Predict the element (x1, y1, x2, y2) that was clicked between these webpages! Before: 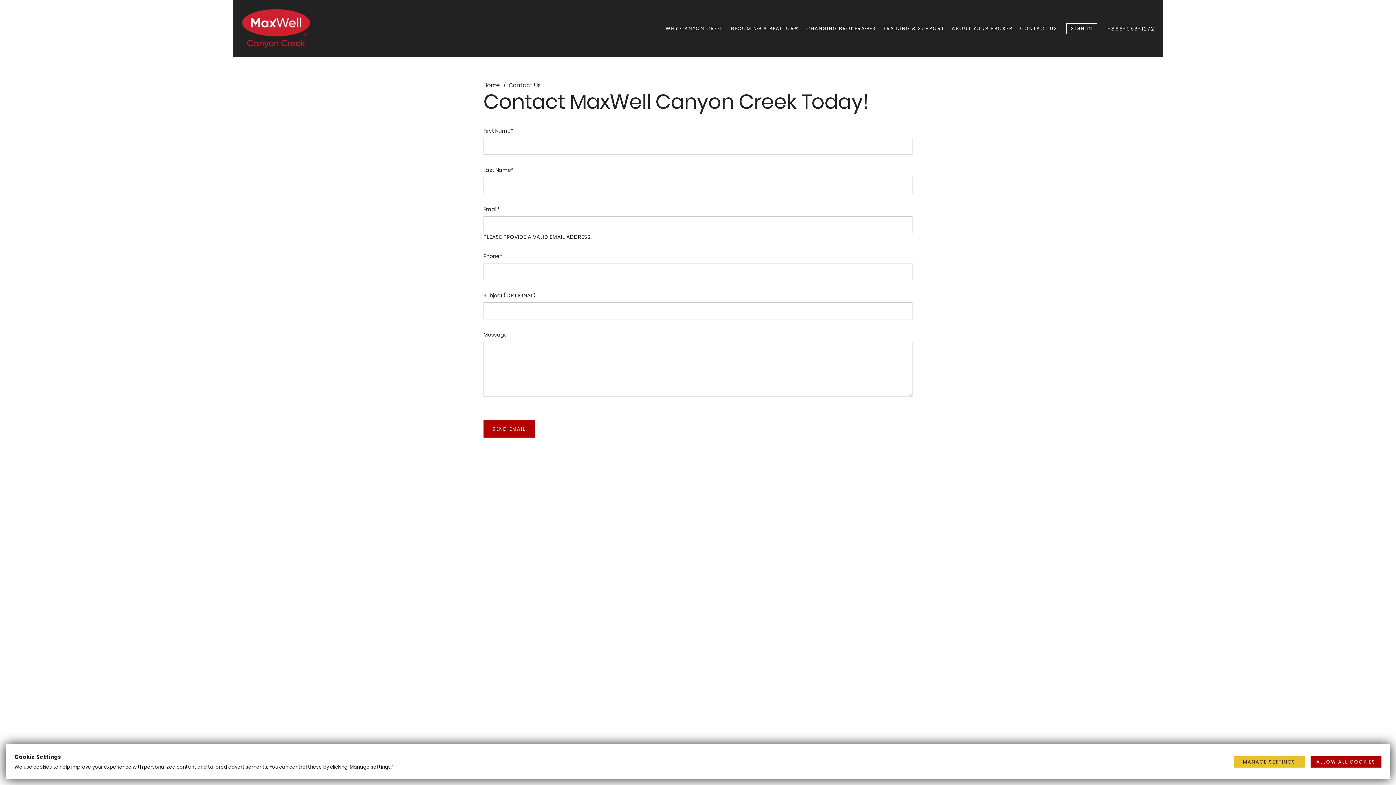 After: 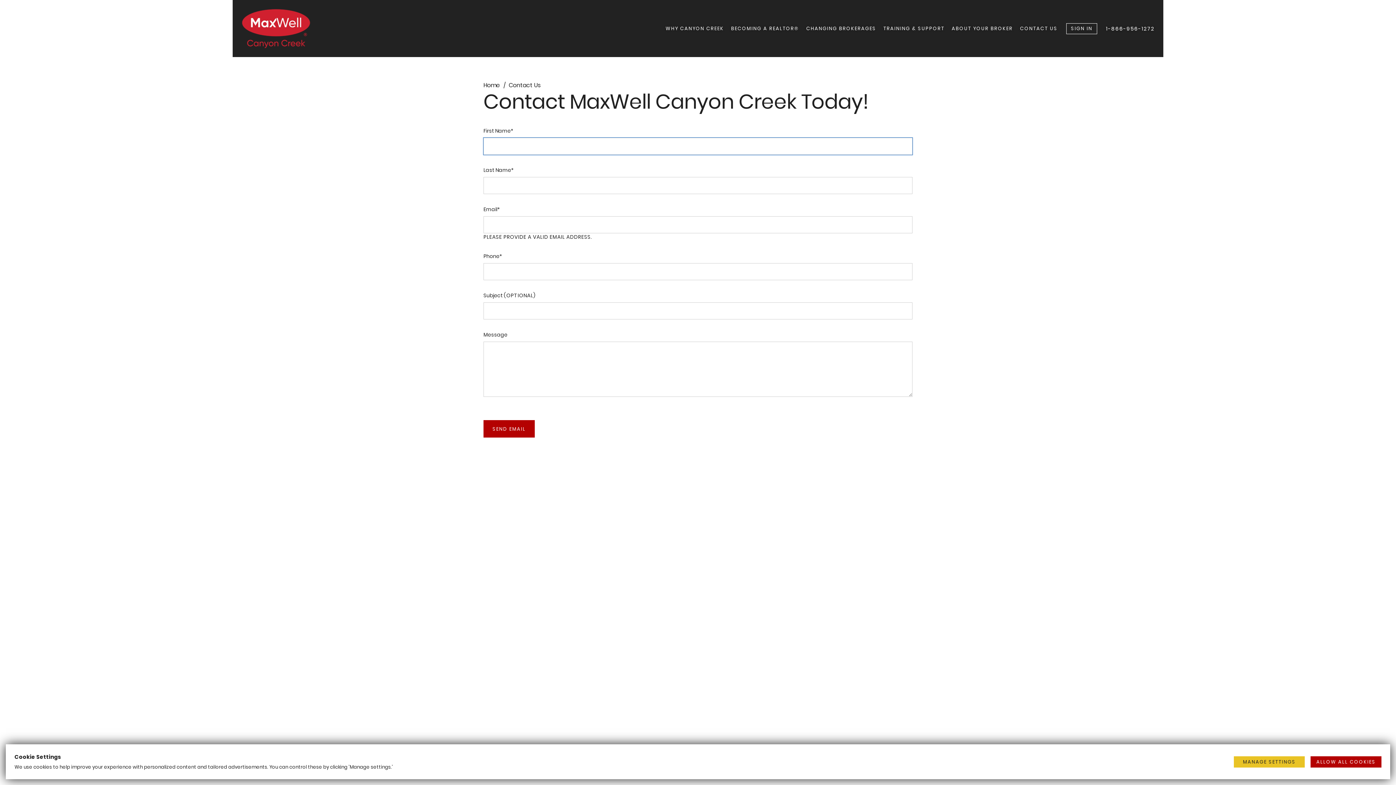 Action: label: SEND EMAIL bbox: (483, 420, 534, 437)